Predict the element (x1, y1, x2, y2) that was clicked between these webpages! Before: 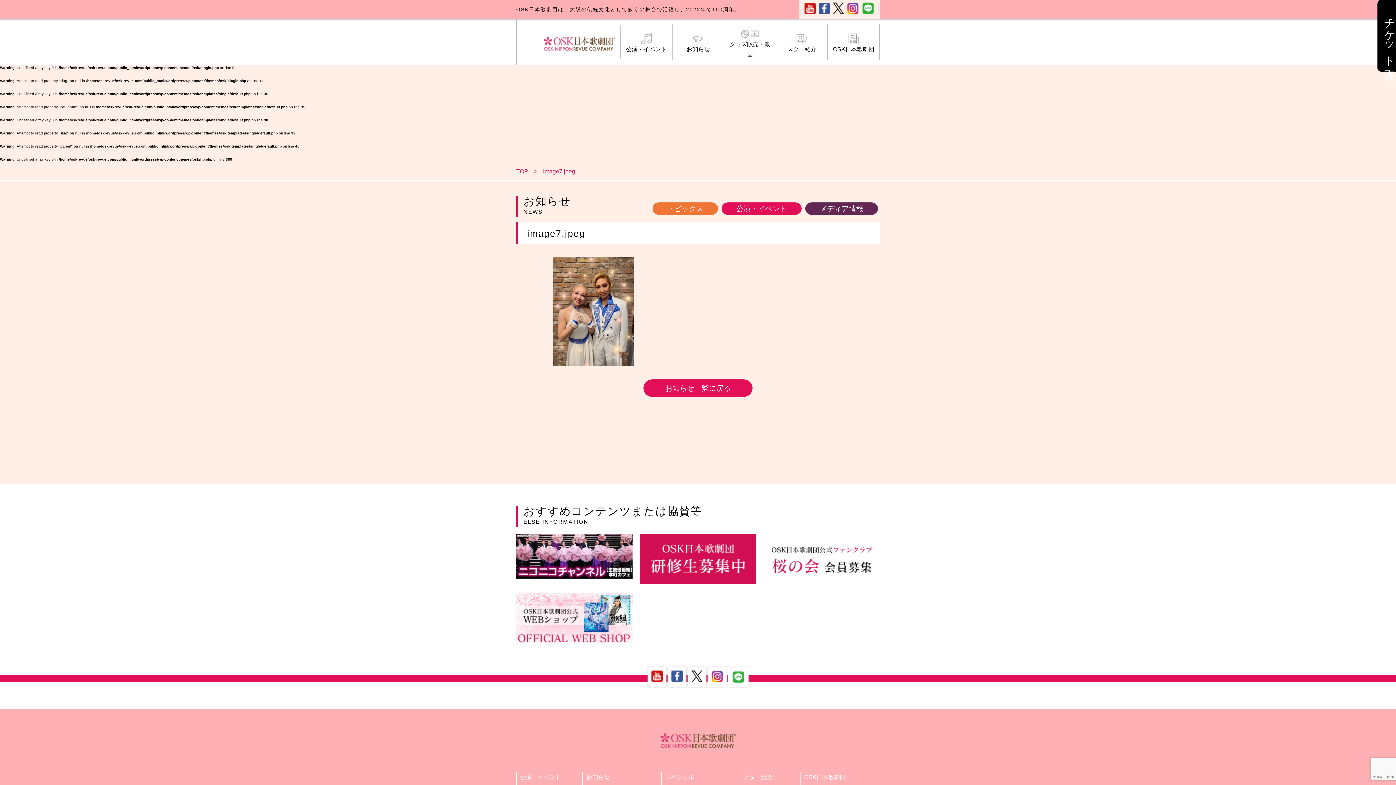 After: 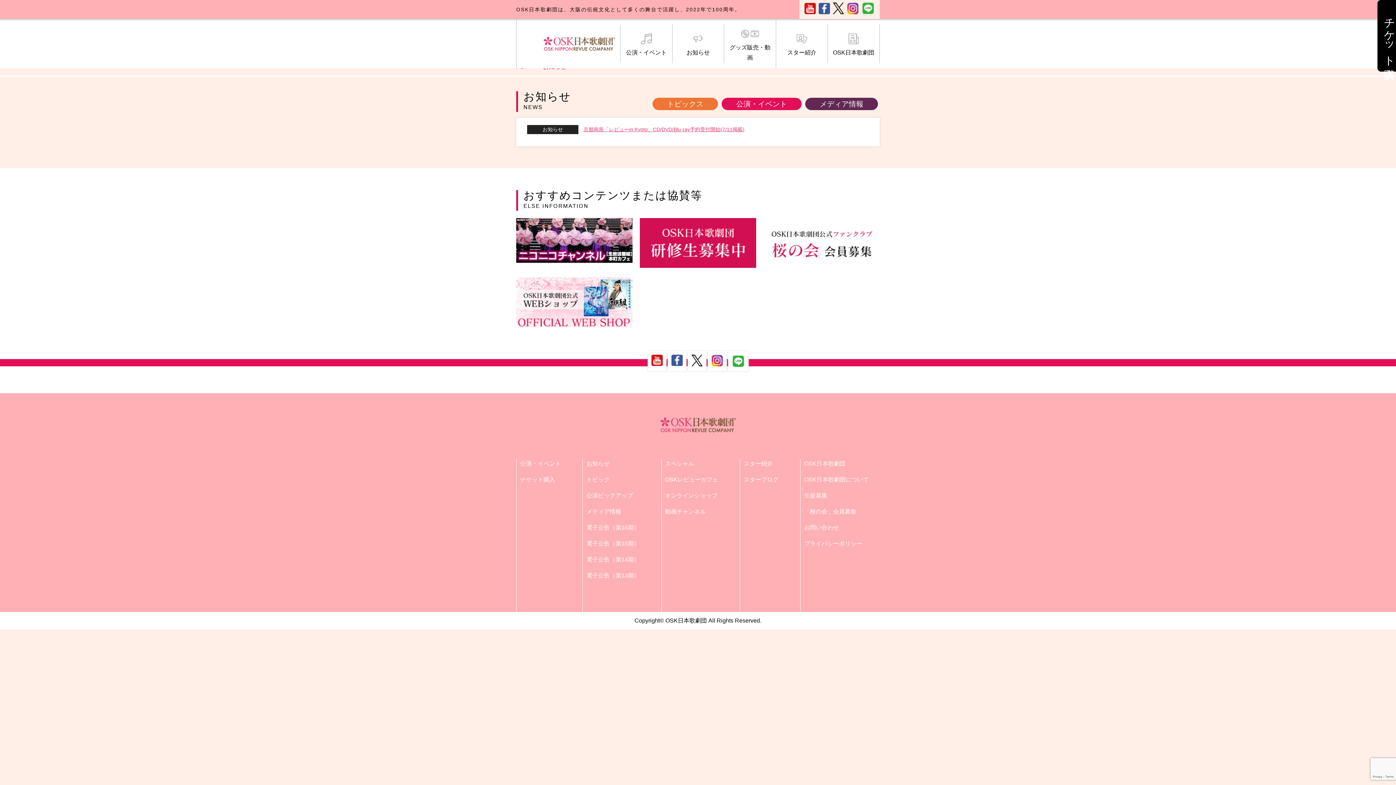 Action: label: お知らせ bbox: (586, 772, 639, 782)